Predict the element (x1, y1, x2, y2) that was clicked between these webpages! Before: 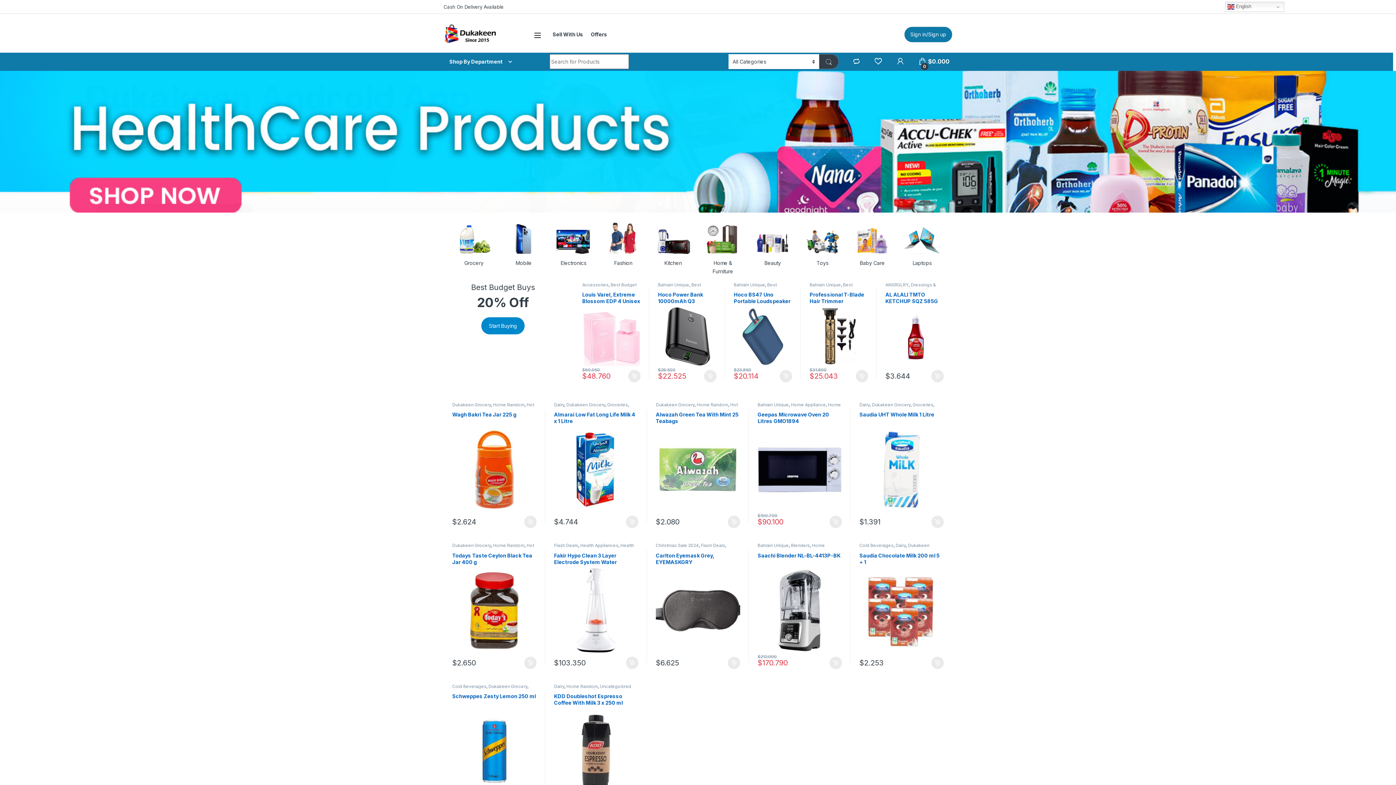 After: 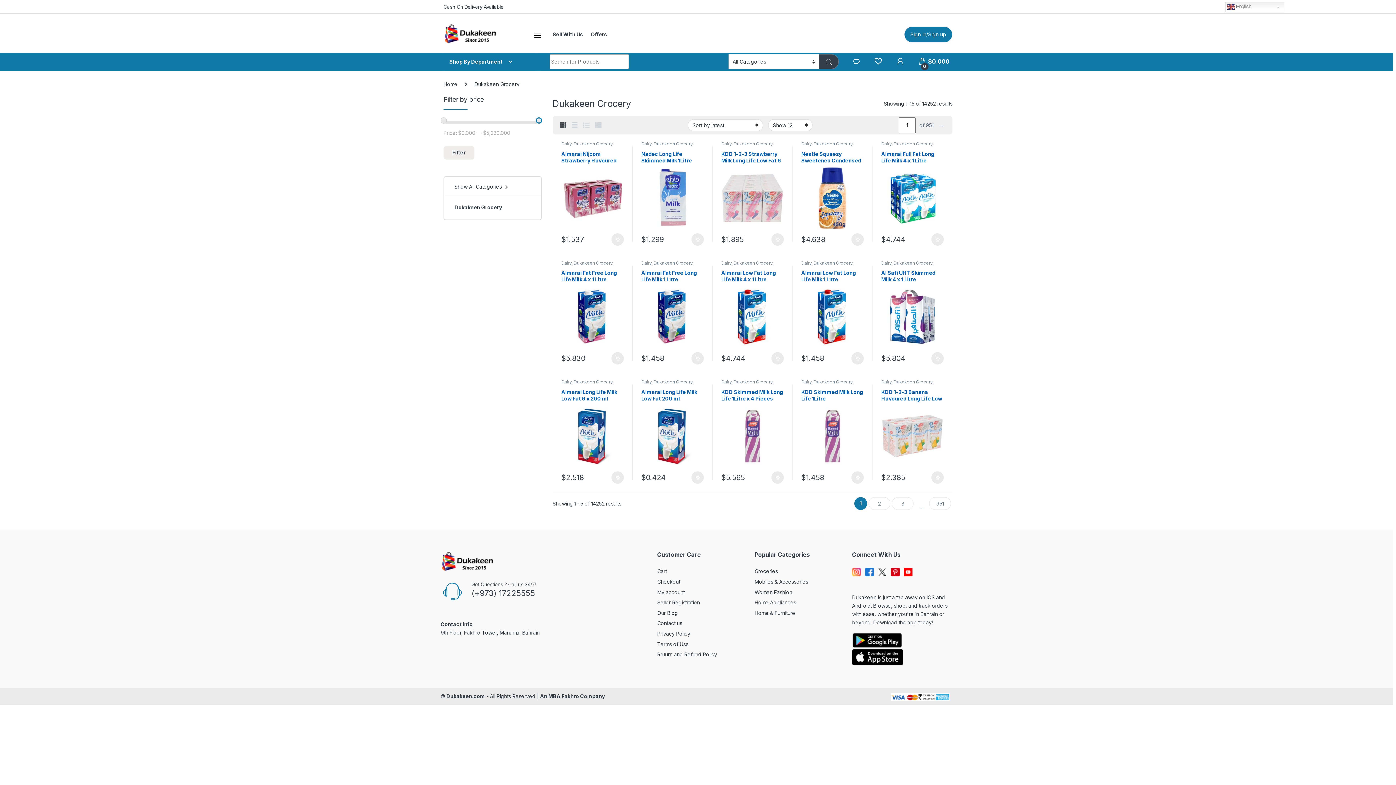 Action: label: Dukakeen Grocery bbox: (566, 402, 605, 407)